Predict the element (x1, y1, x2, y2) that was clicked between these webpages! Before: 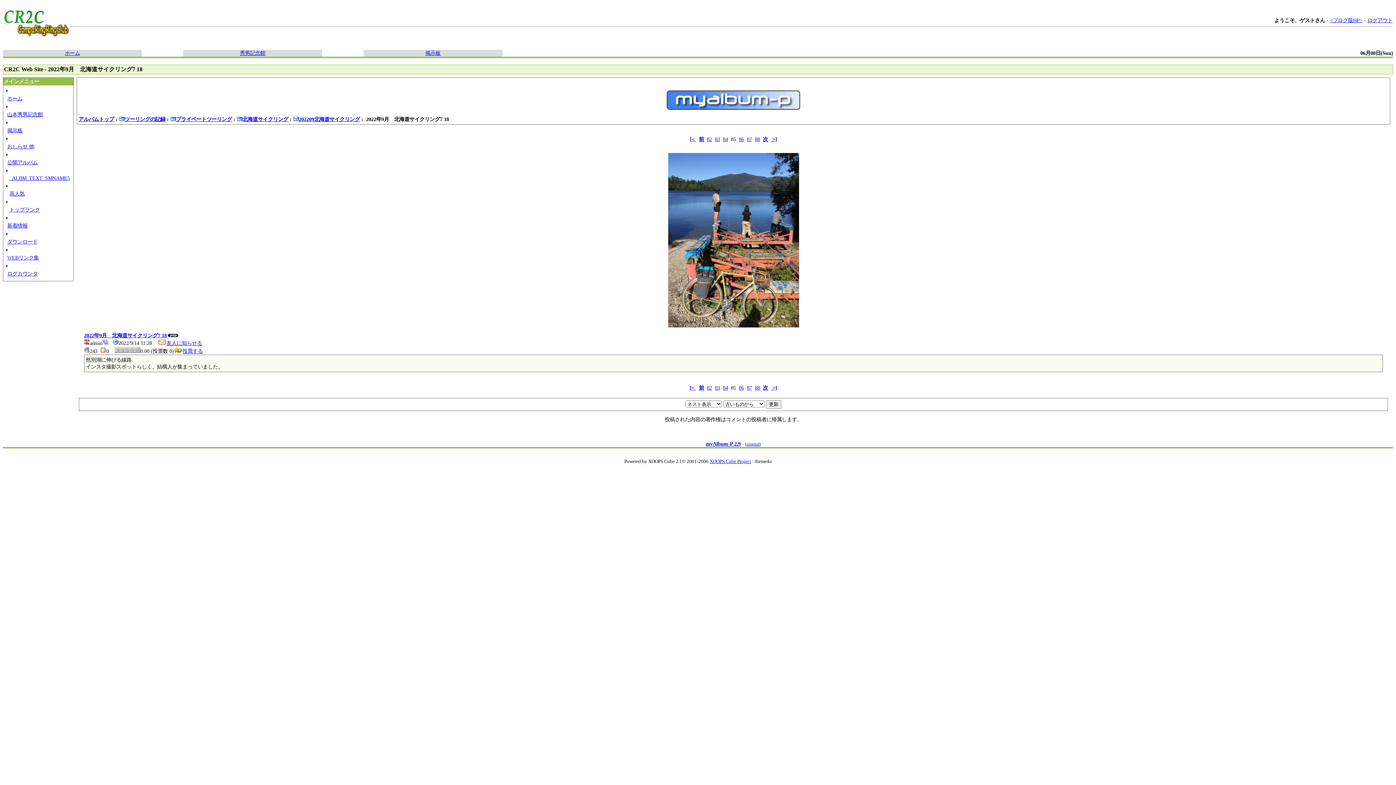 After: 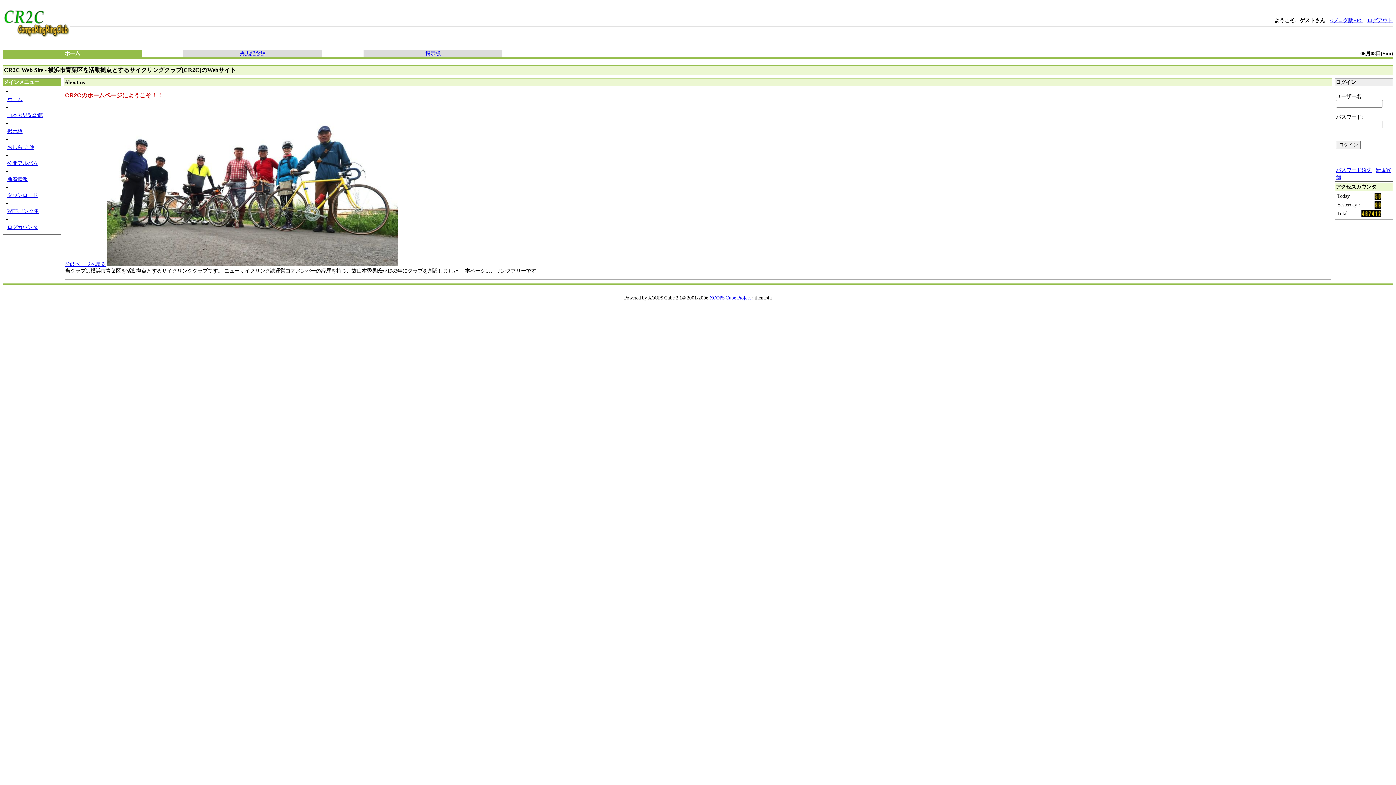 Action: bbox: (3, 32, 69, 37)